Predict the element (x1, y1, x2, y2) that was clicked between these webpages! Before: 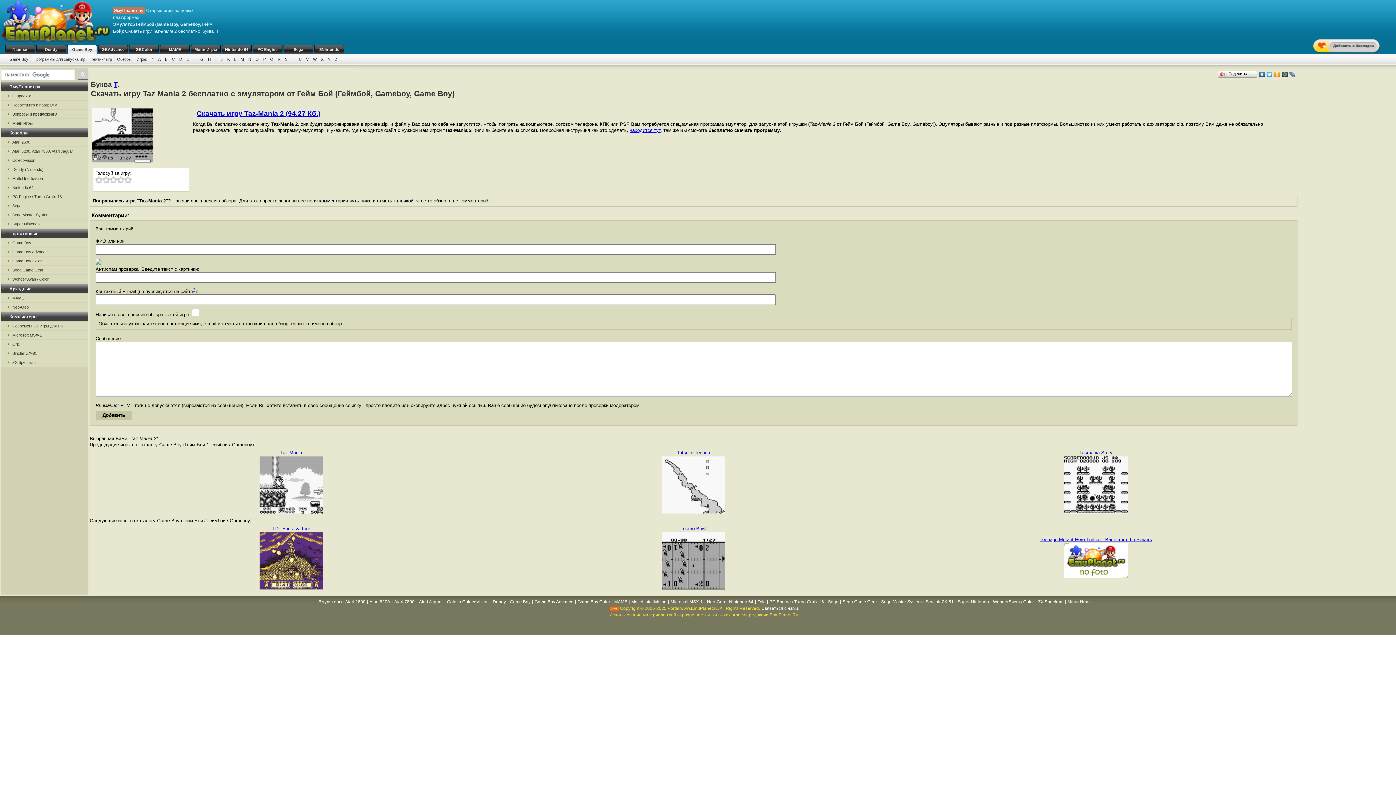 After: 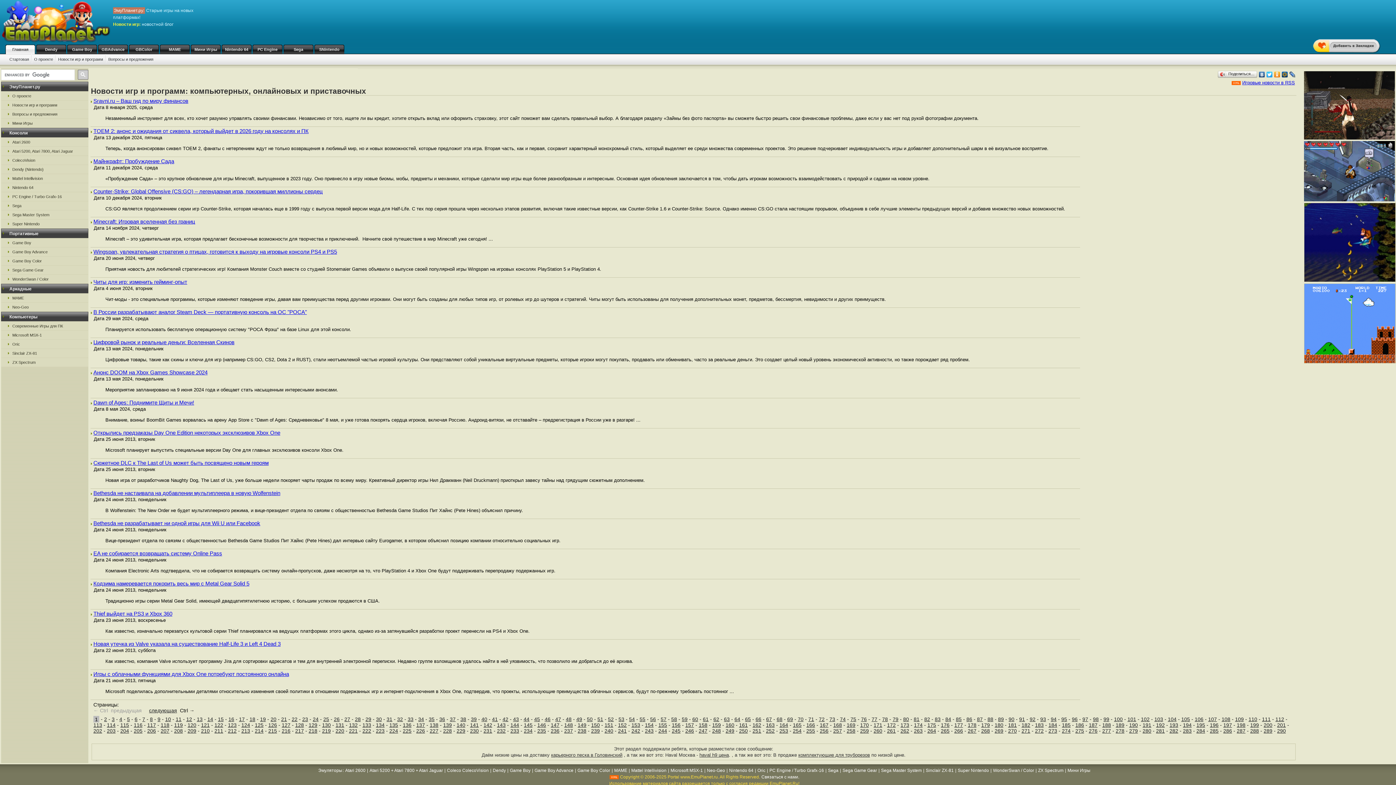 Action: bbox: (1, 100, 88, 109) label: Новости игр и программ